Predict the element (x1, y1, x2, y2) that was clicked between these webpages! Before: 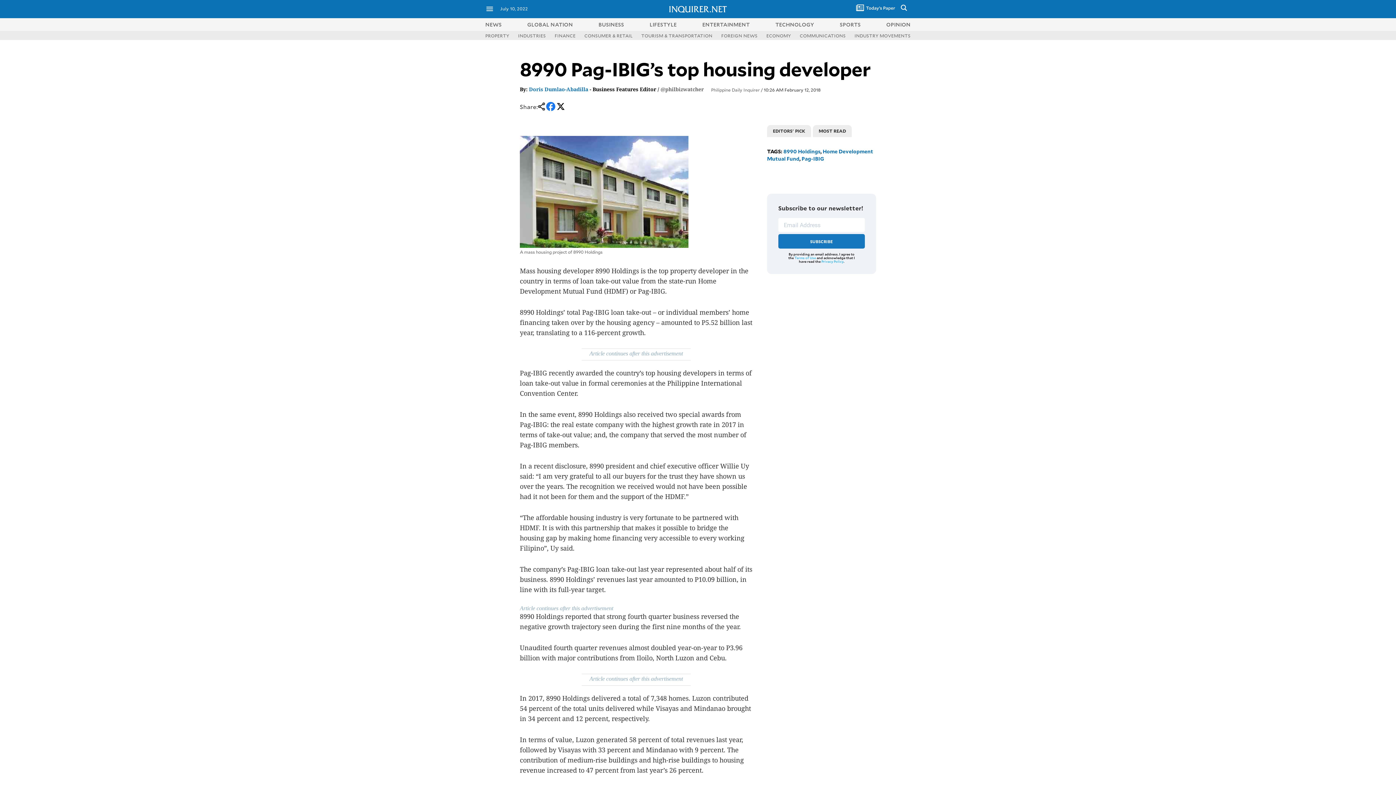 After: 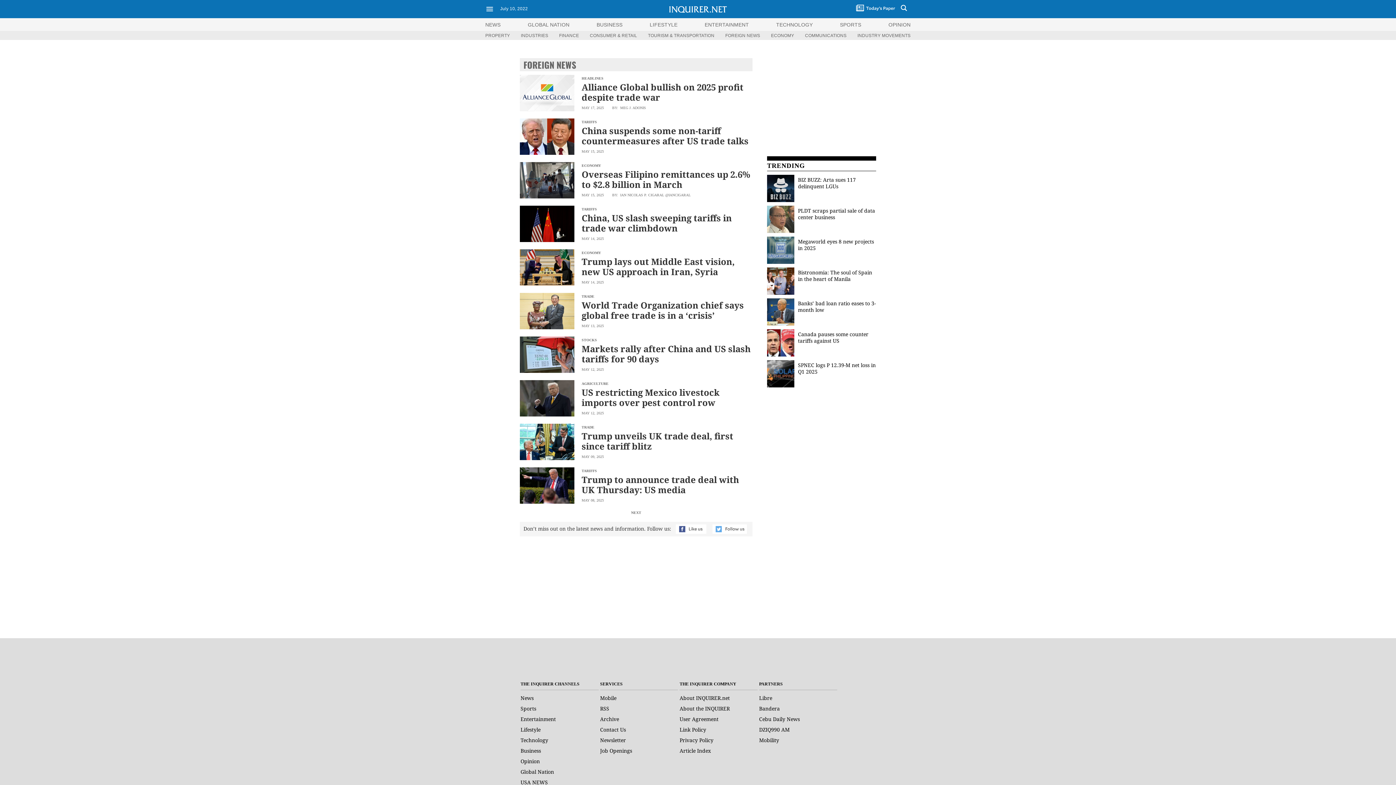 Action: label: FOREIGN NEWS bbox: (721, 32, 757, 38)